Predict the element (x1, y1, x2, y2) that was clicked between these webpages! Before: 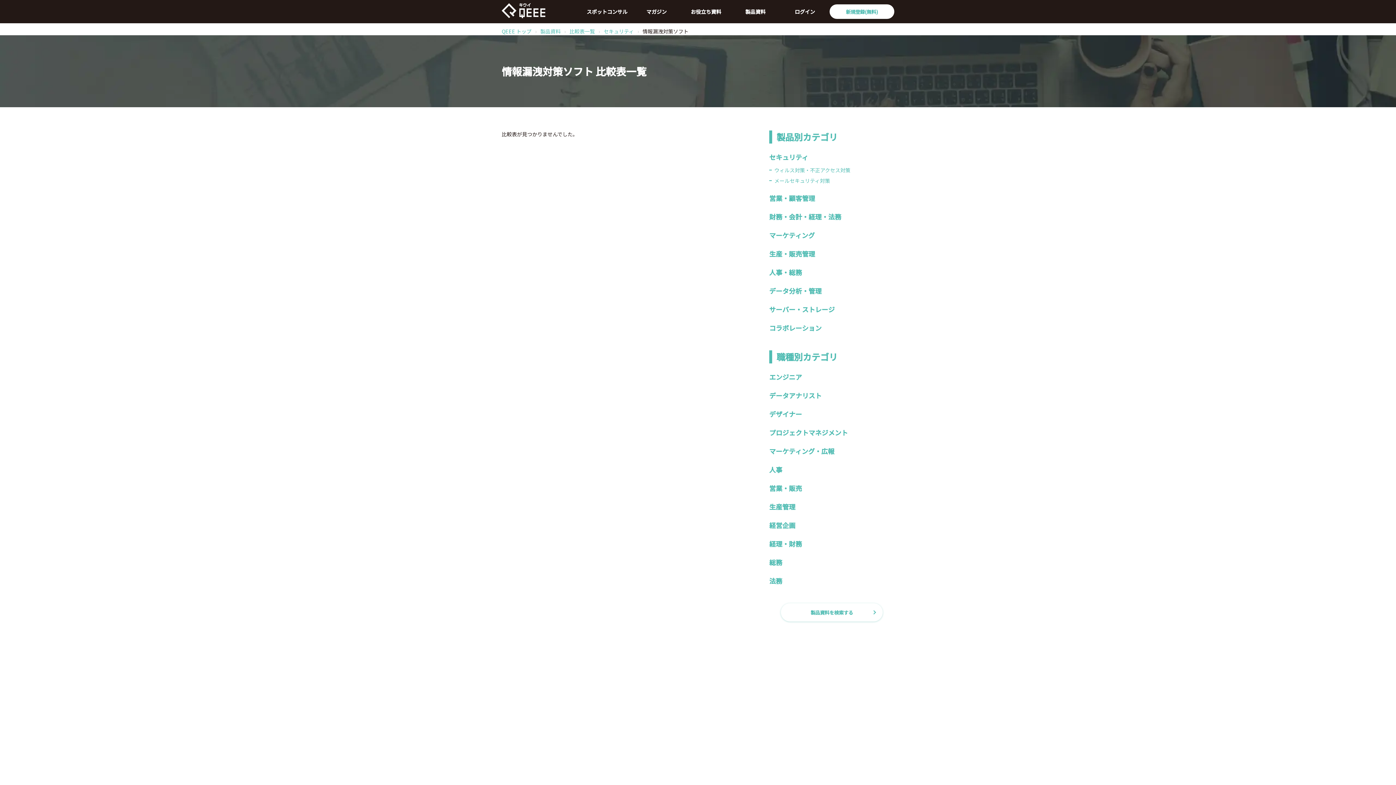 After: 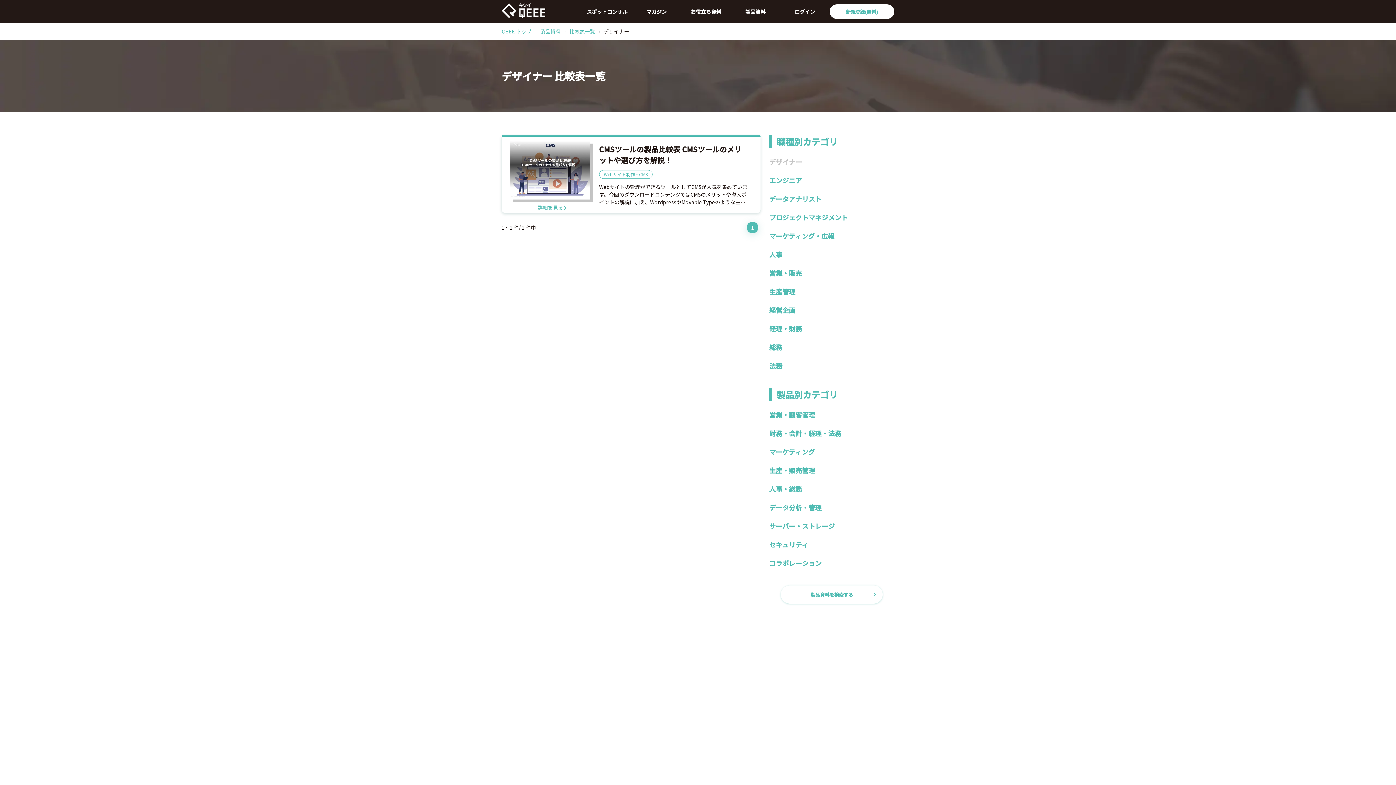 Action: bbox: (769, 409, 894, 419) label: デザイナー